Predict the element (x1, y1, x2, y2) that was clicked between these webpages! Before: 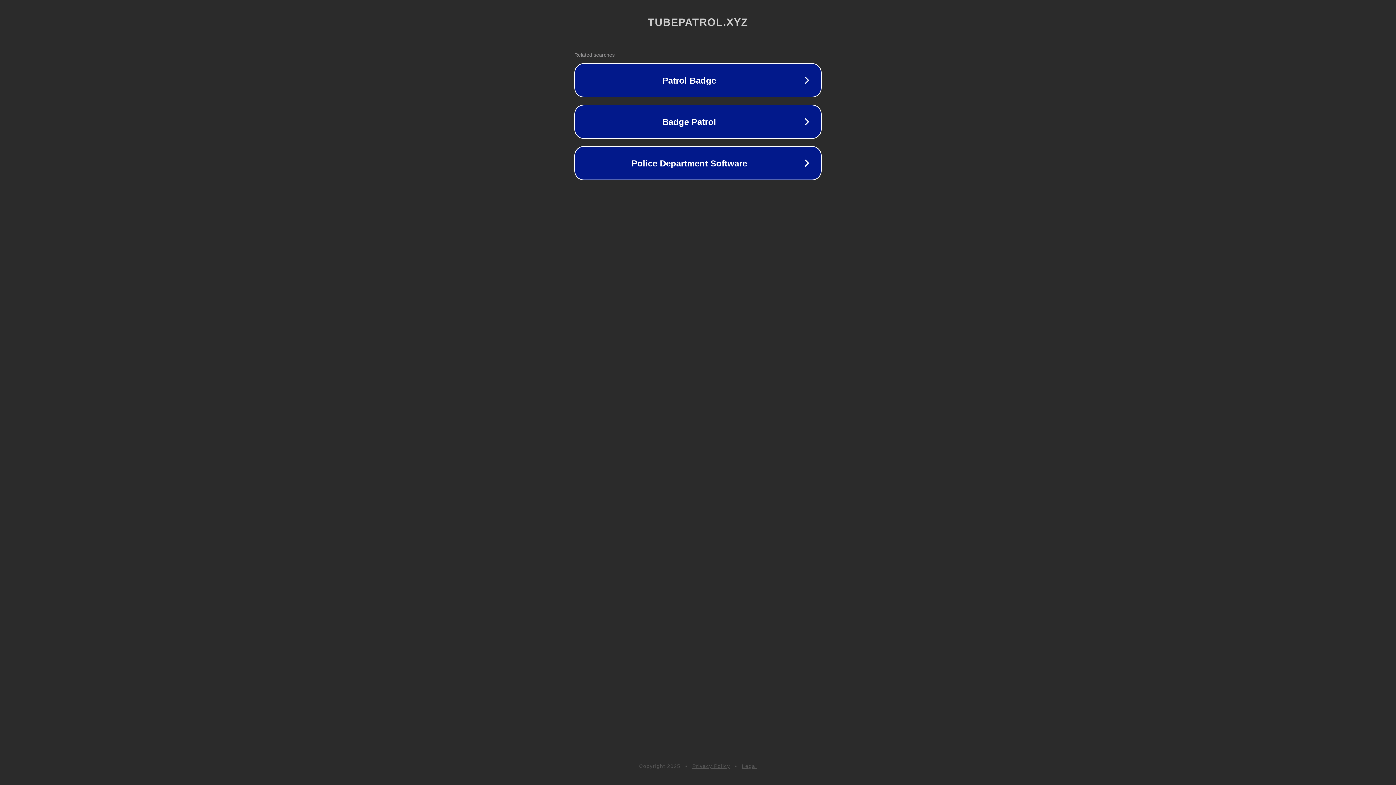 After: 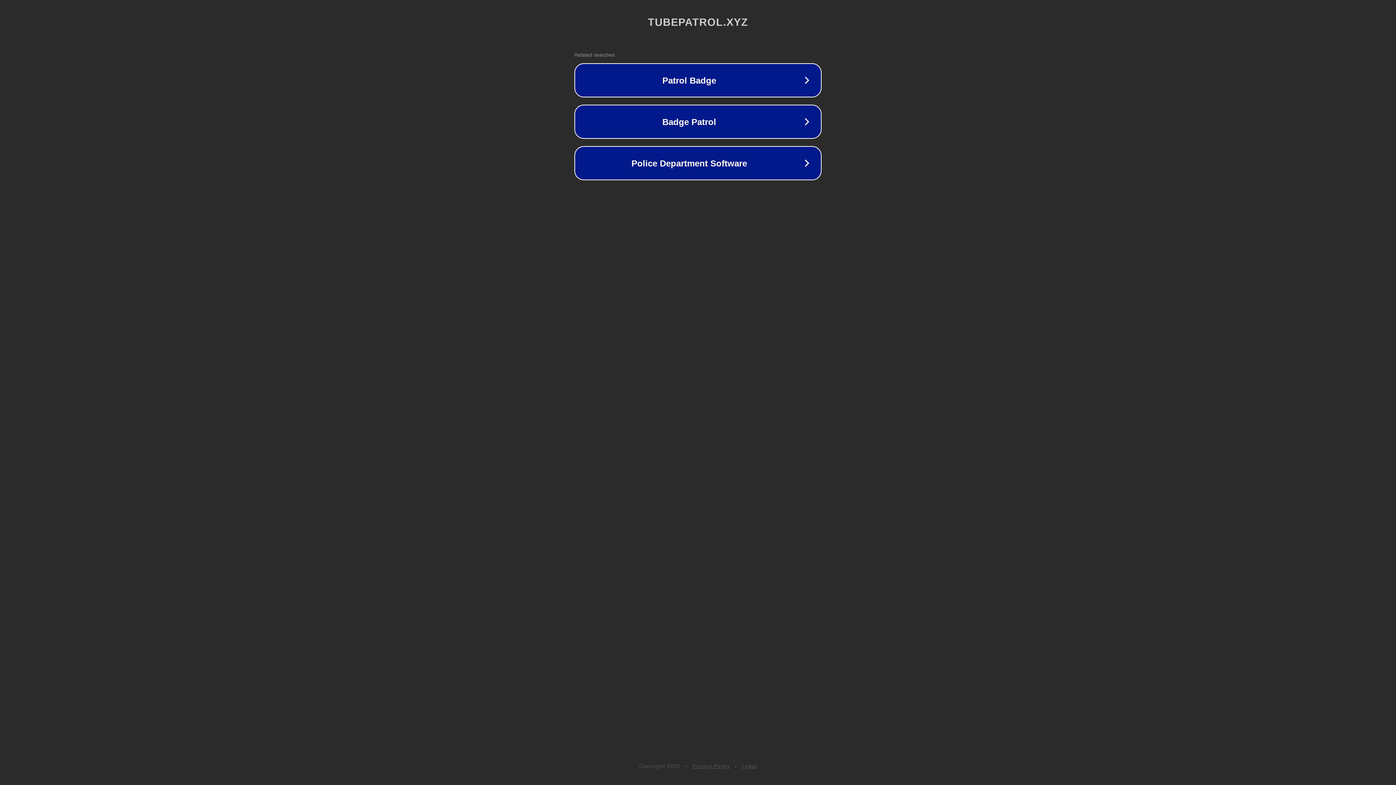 Action: label: Privacy Policy bbox: (692, 763, 730, 769)